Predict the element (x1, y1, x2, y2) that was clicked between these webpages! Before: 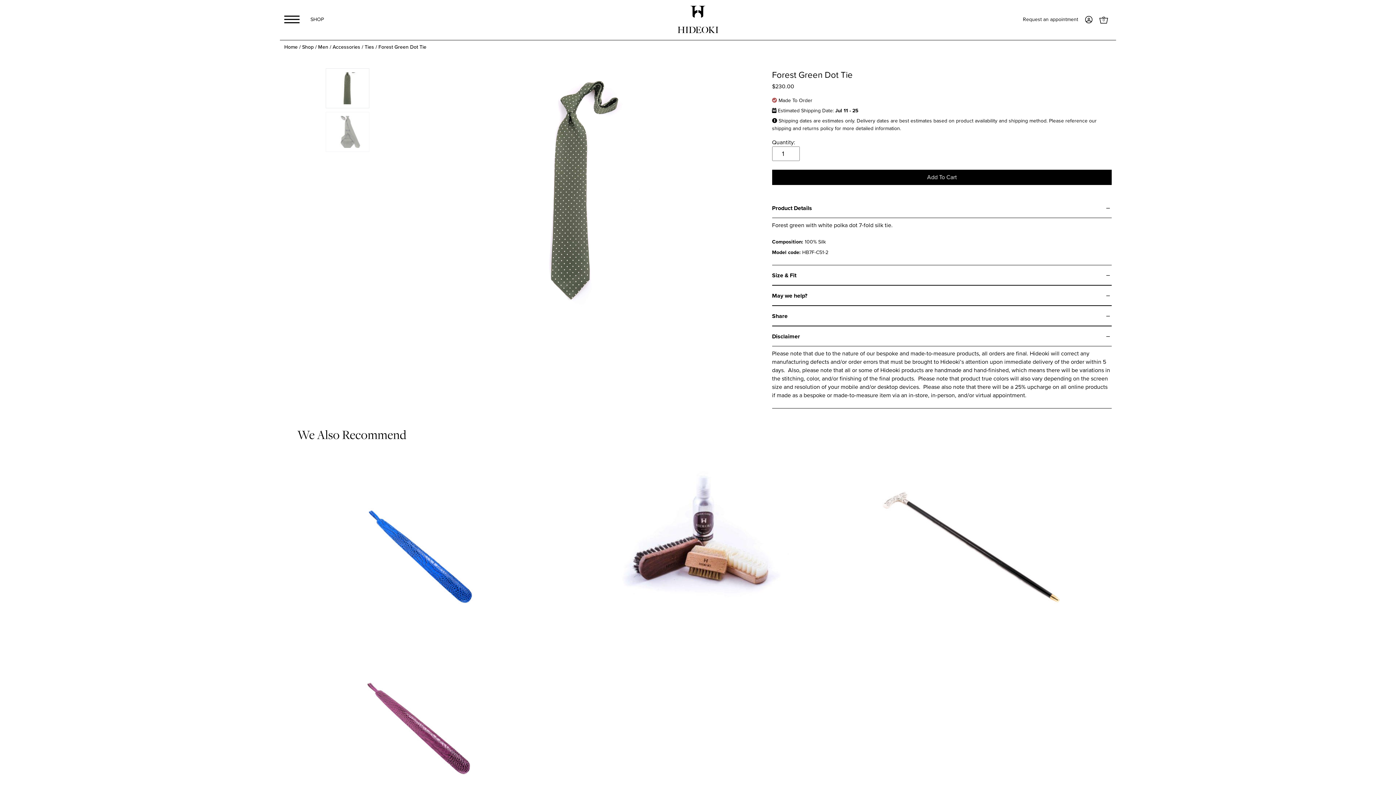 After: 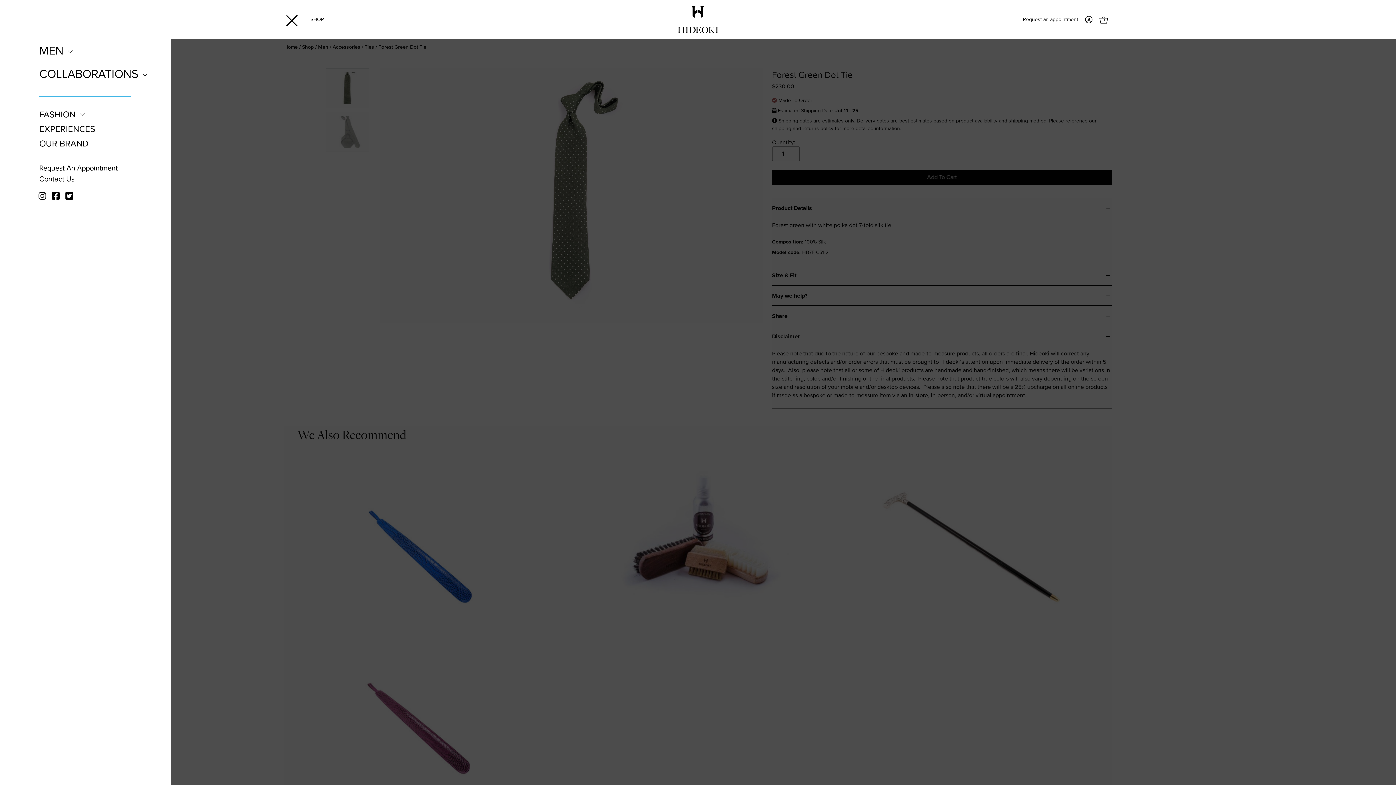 Action: bbox: (284, 14, 299, 24) label: Toggle navigation